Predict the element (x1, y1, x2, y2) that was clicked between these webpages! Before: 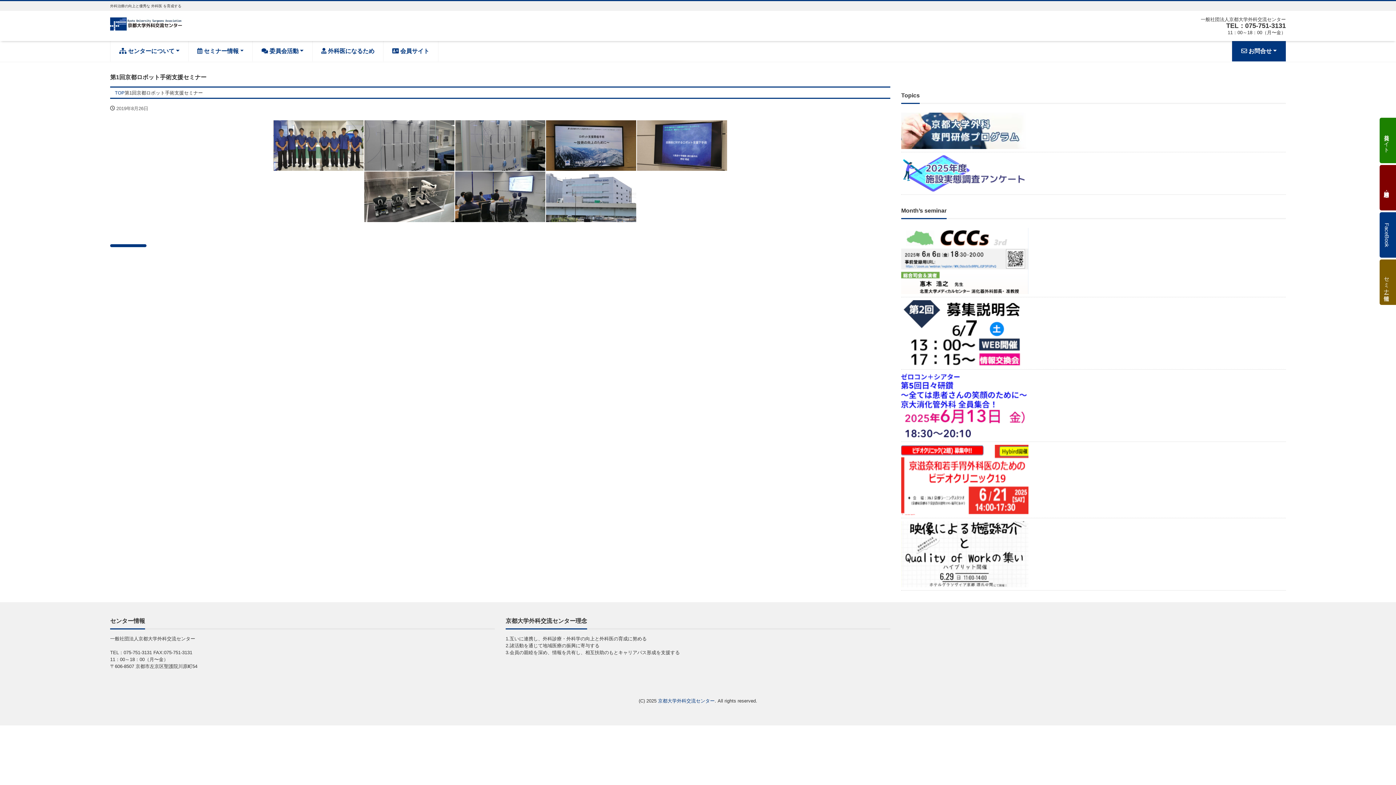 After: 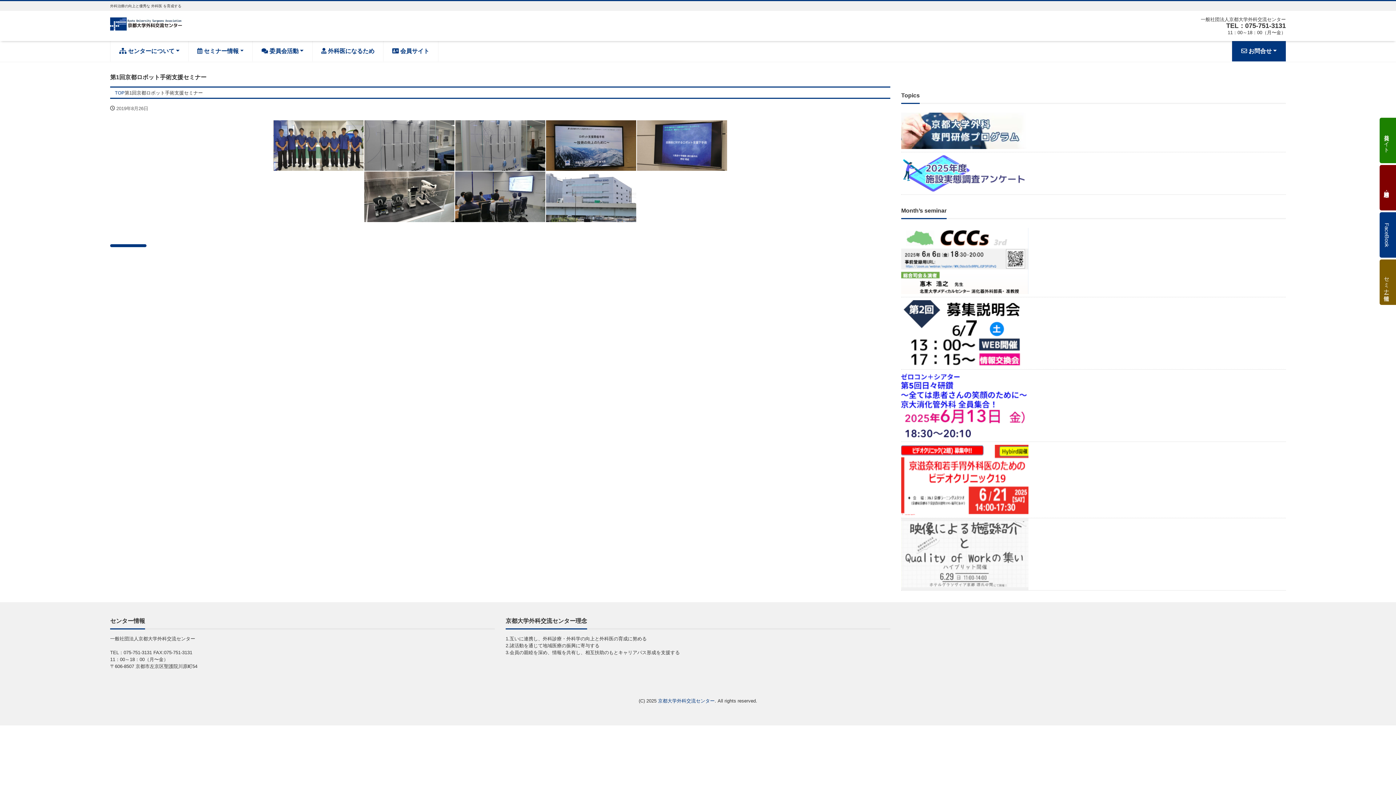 Action: bbox: (901, 518, 1028, 590)